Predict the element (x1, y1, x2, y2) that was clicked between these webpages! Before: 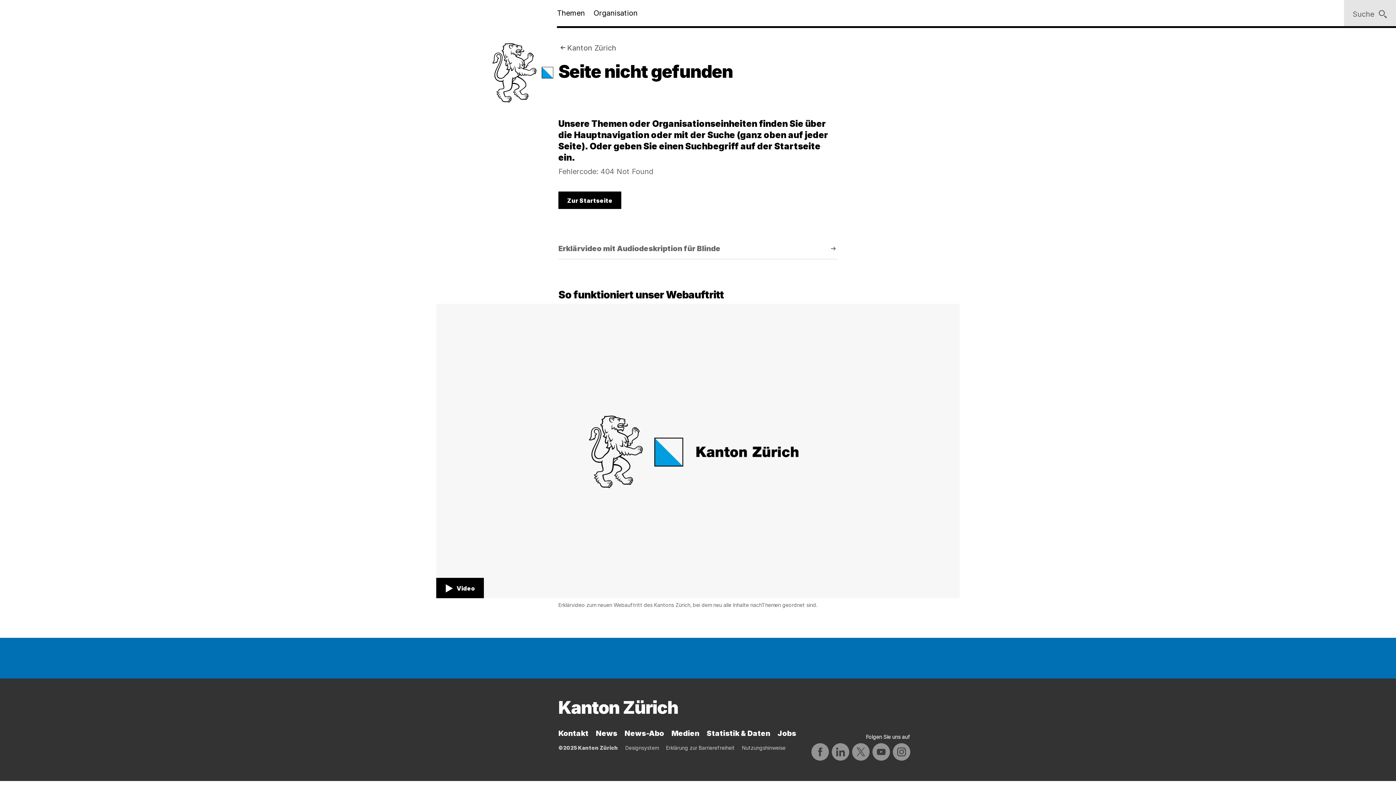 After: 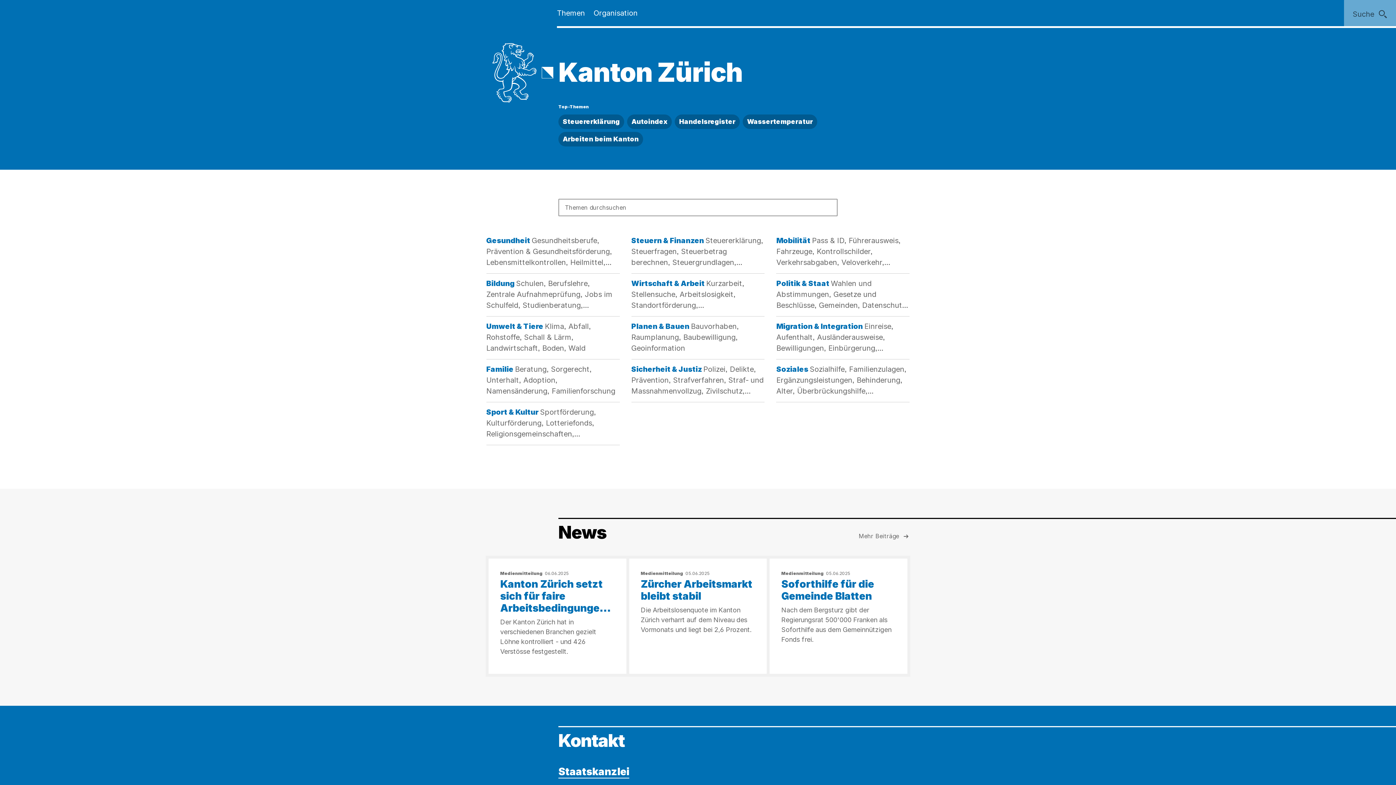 Action: bbox: (567, 42, 616, 53) label: Kanton Zürich